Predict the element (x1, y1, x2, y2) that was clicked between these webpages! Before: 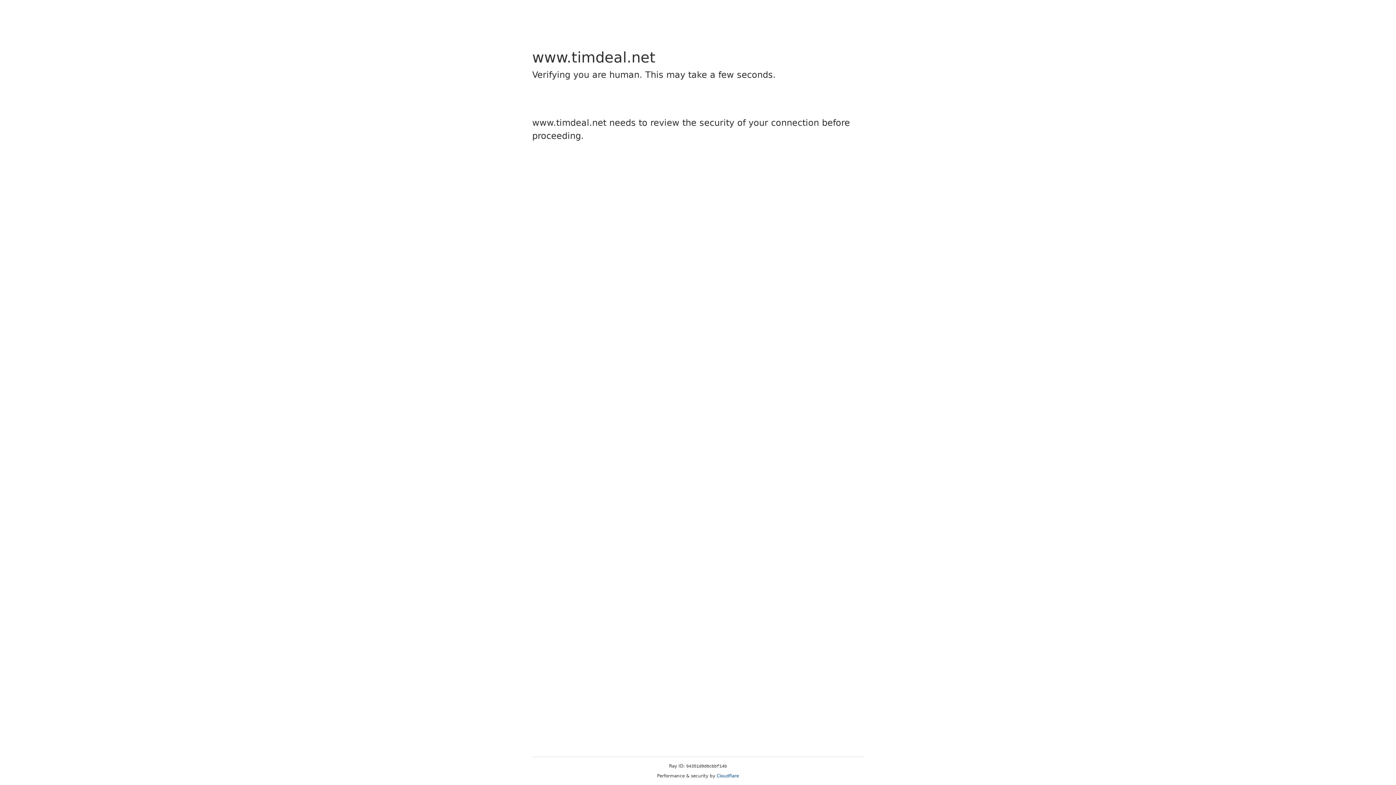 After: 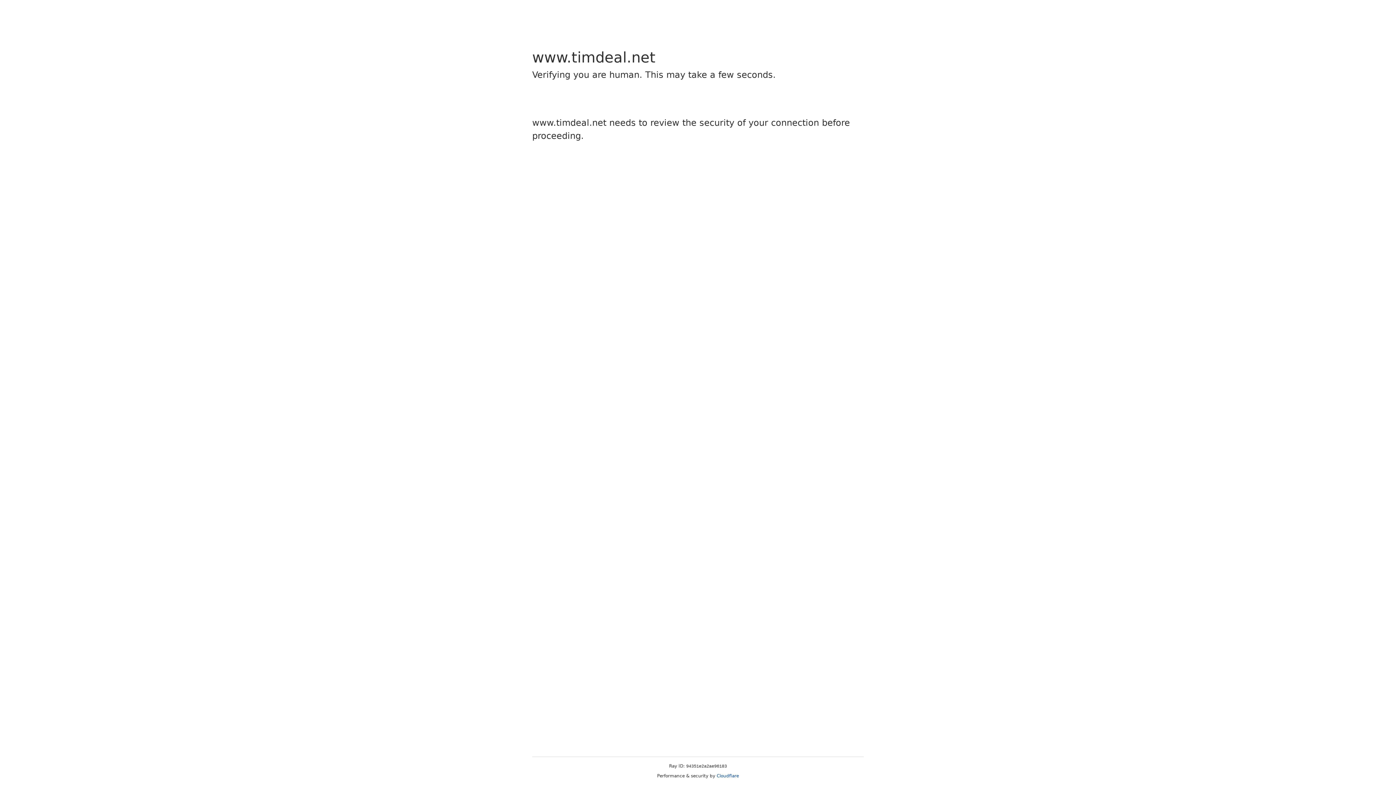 Action: bbox: (716, 773, 739, 778) label: Cloudflare